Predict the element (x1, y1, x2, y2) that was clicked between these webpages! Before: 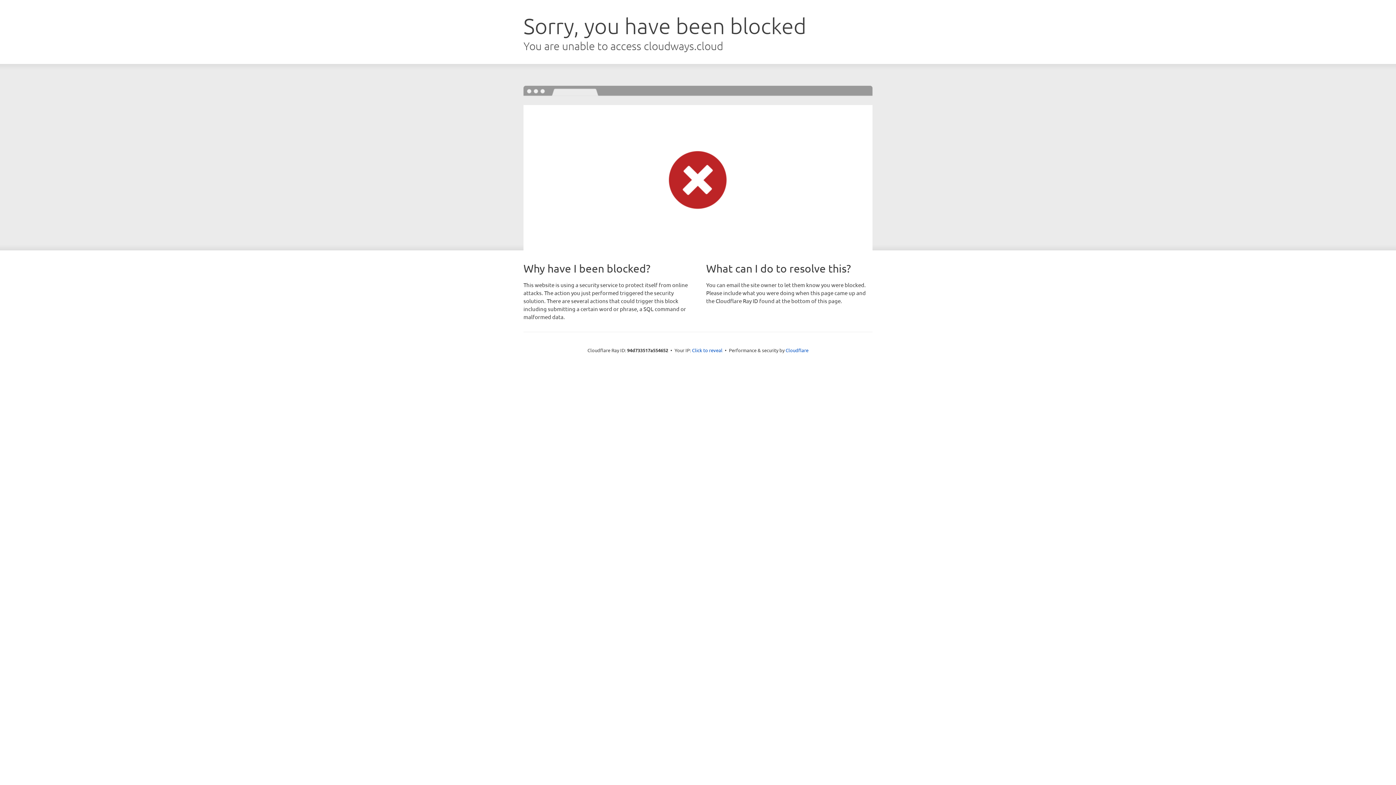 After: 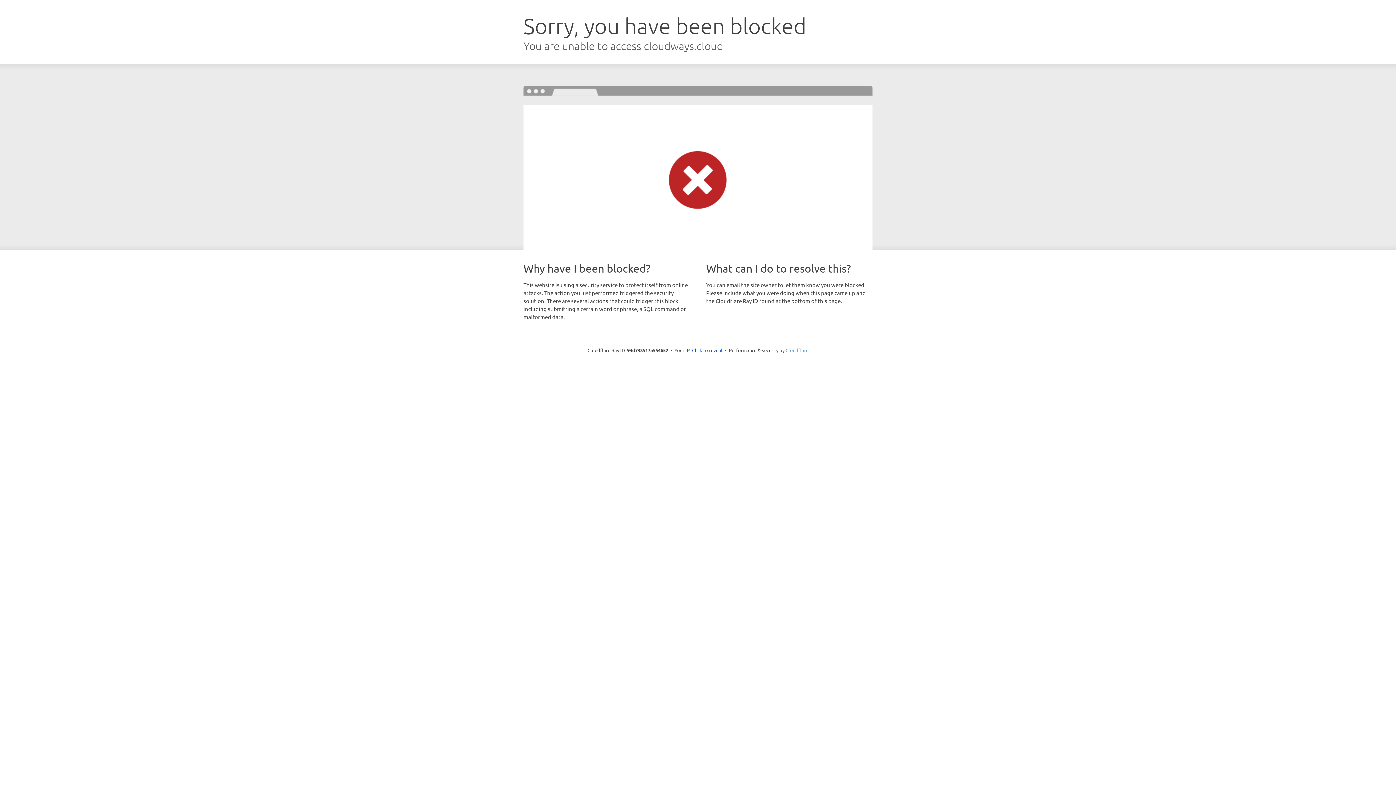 Action: bbox: (785, 347, 808, 353) label: Cloudflare